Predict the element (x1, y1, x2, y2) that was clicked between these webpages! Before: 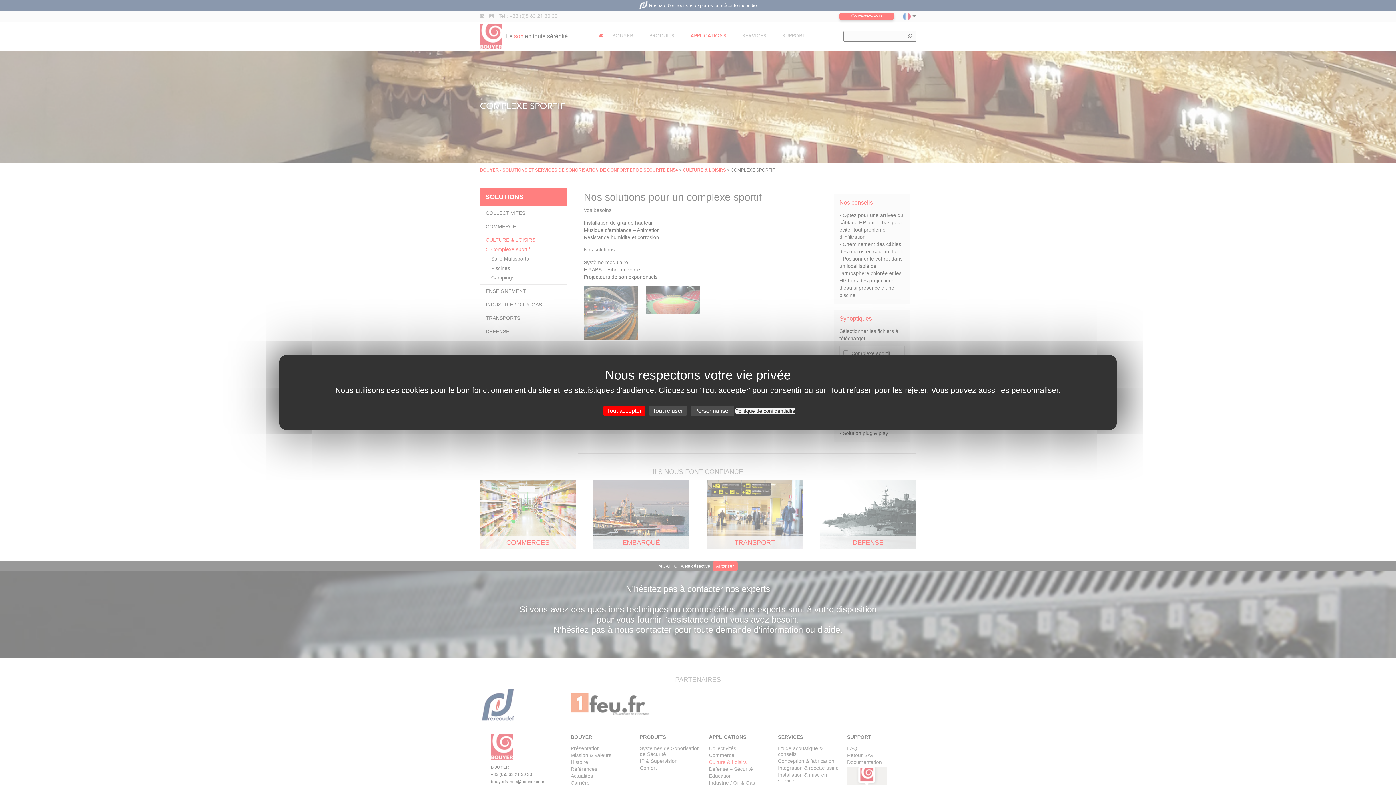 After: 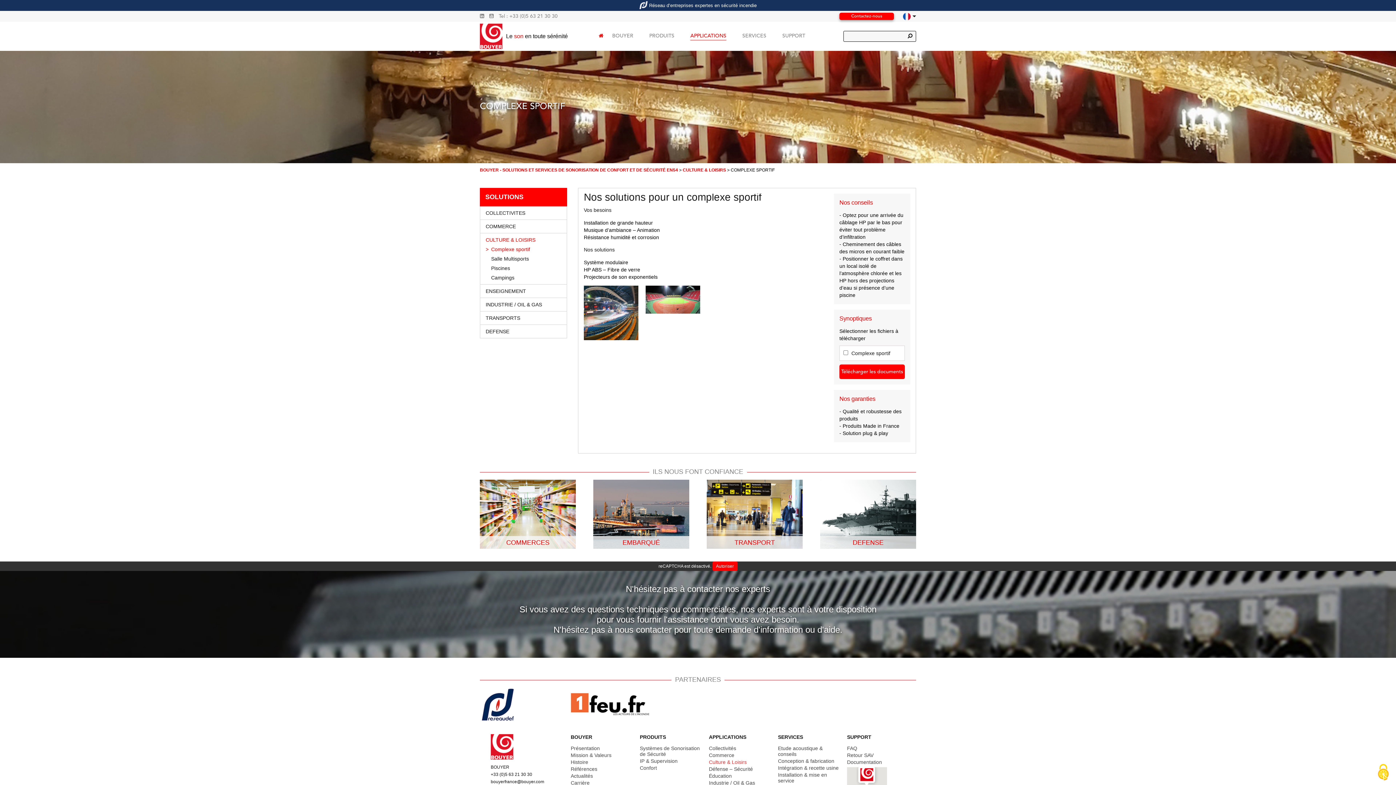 Action: bbox: (649, 405, 686, 416) label: Cookies : Tout refuser